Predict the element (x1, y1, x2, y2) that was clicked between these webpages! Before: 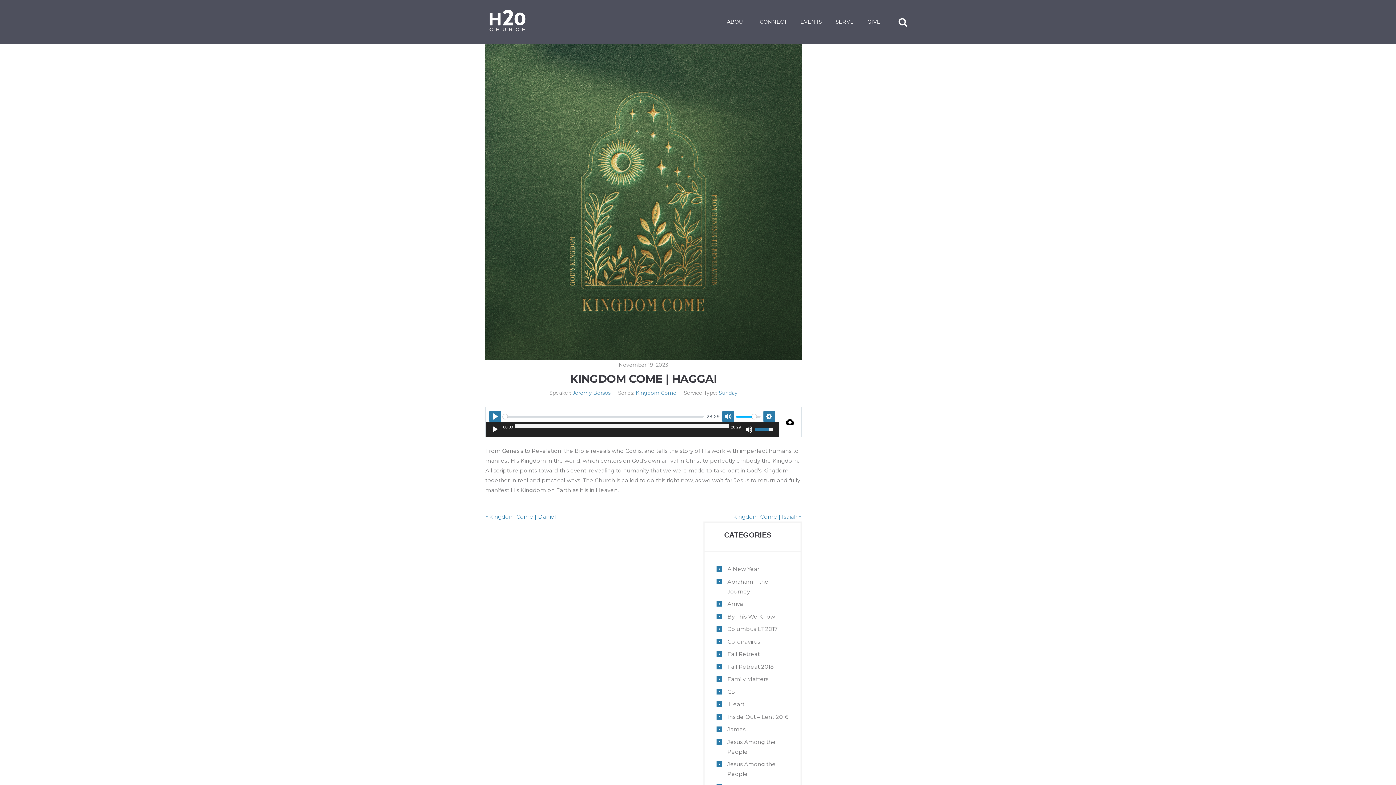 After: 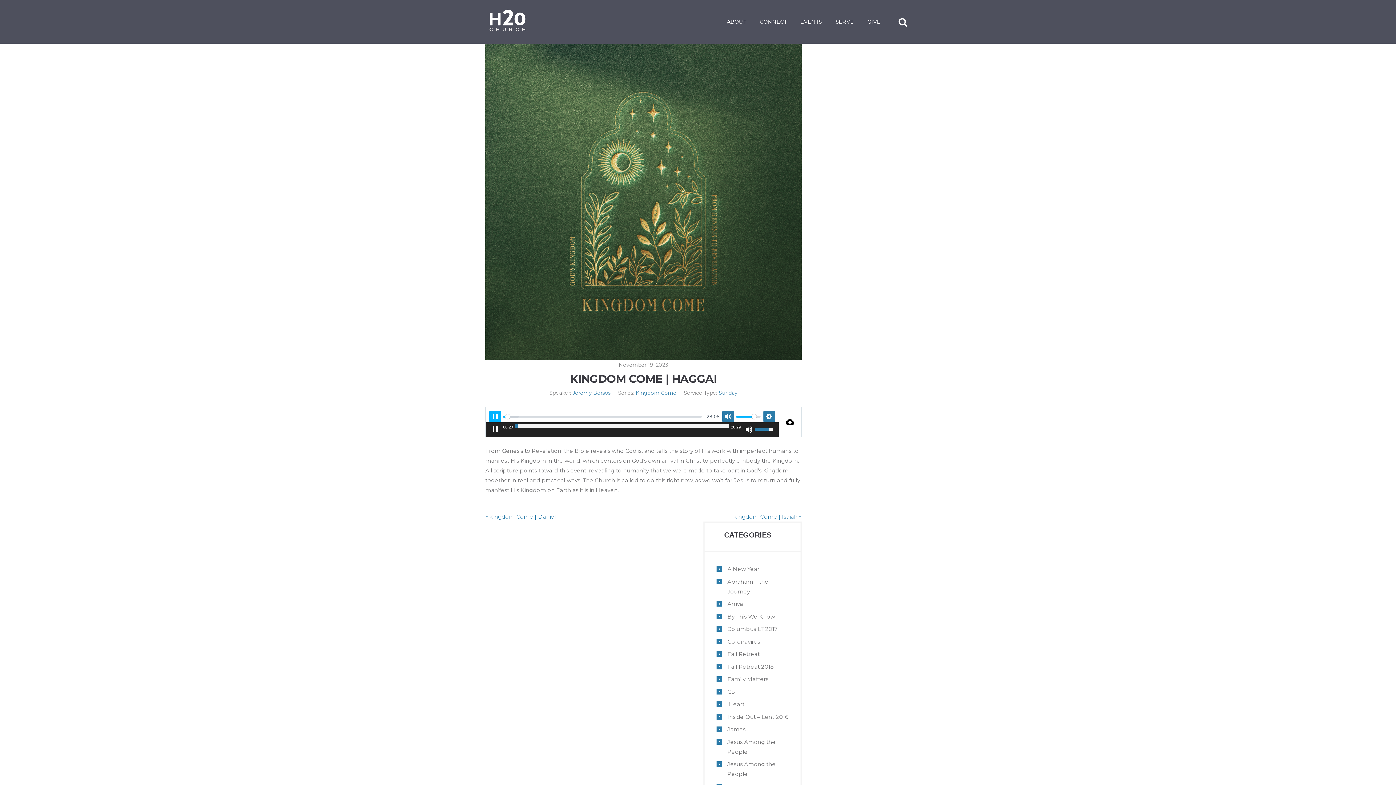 Action: label: Play bbox: (489, 411, 501, 422)